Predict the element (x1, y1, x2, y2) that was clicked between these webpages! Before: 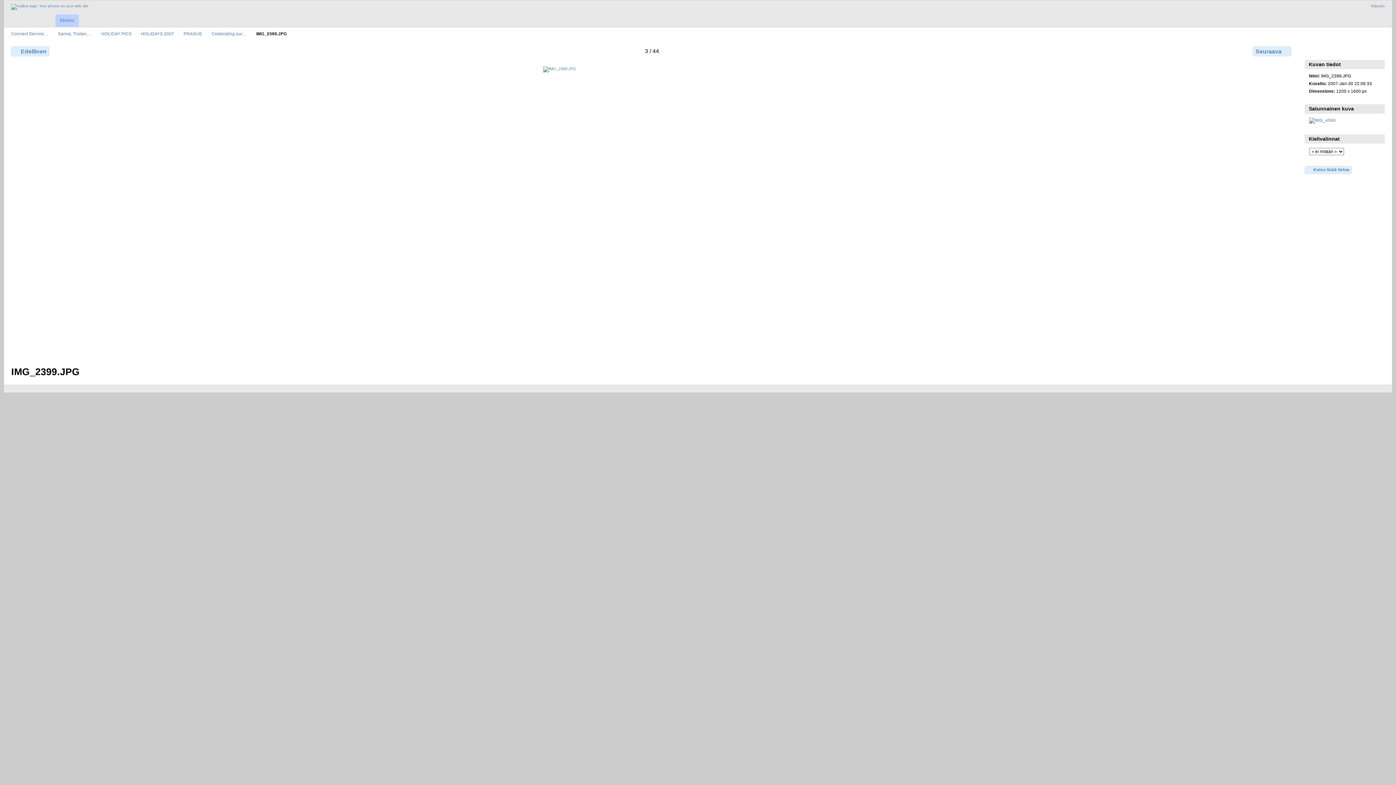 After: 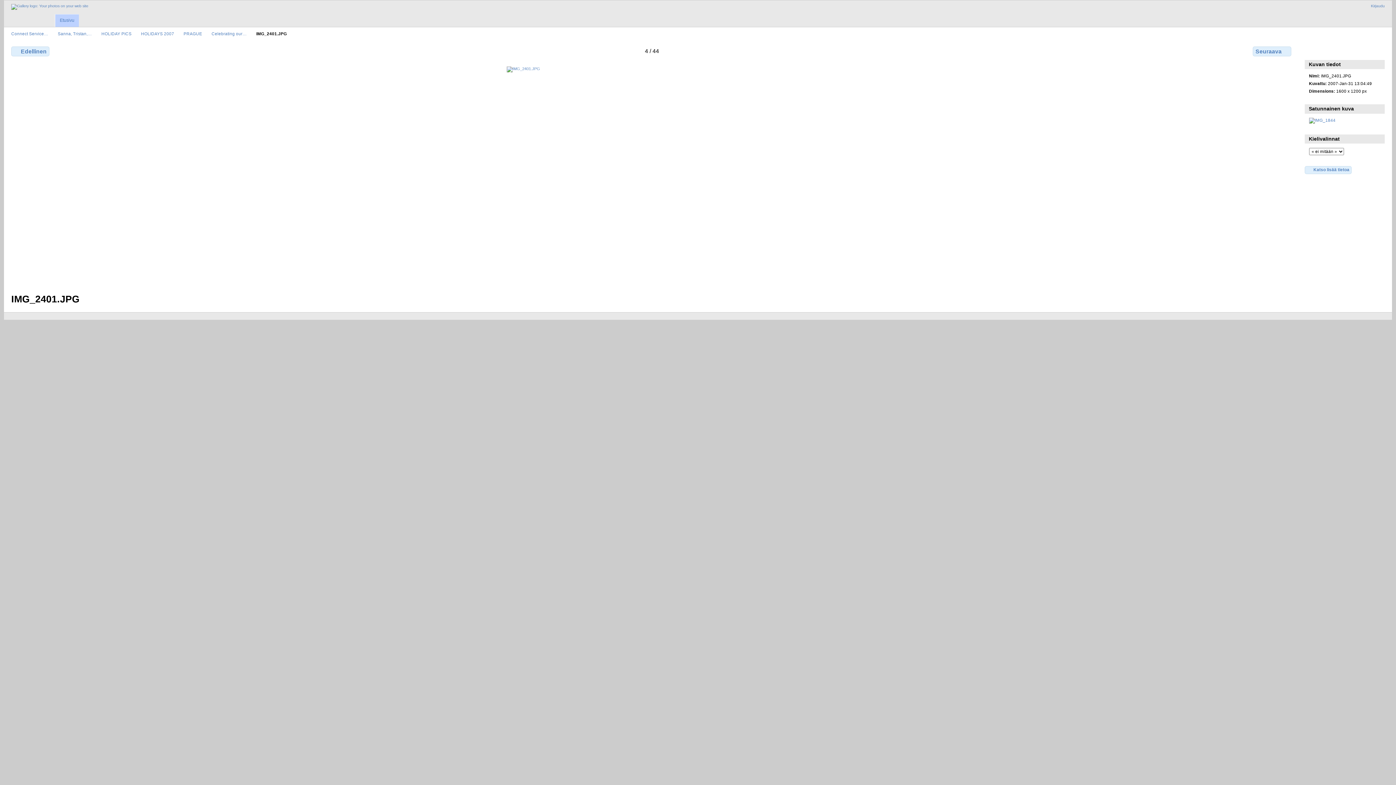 Action: label: Seuraava bbox: (1253, 46, 1291, 56)